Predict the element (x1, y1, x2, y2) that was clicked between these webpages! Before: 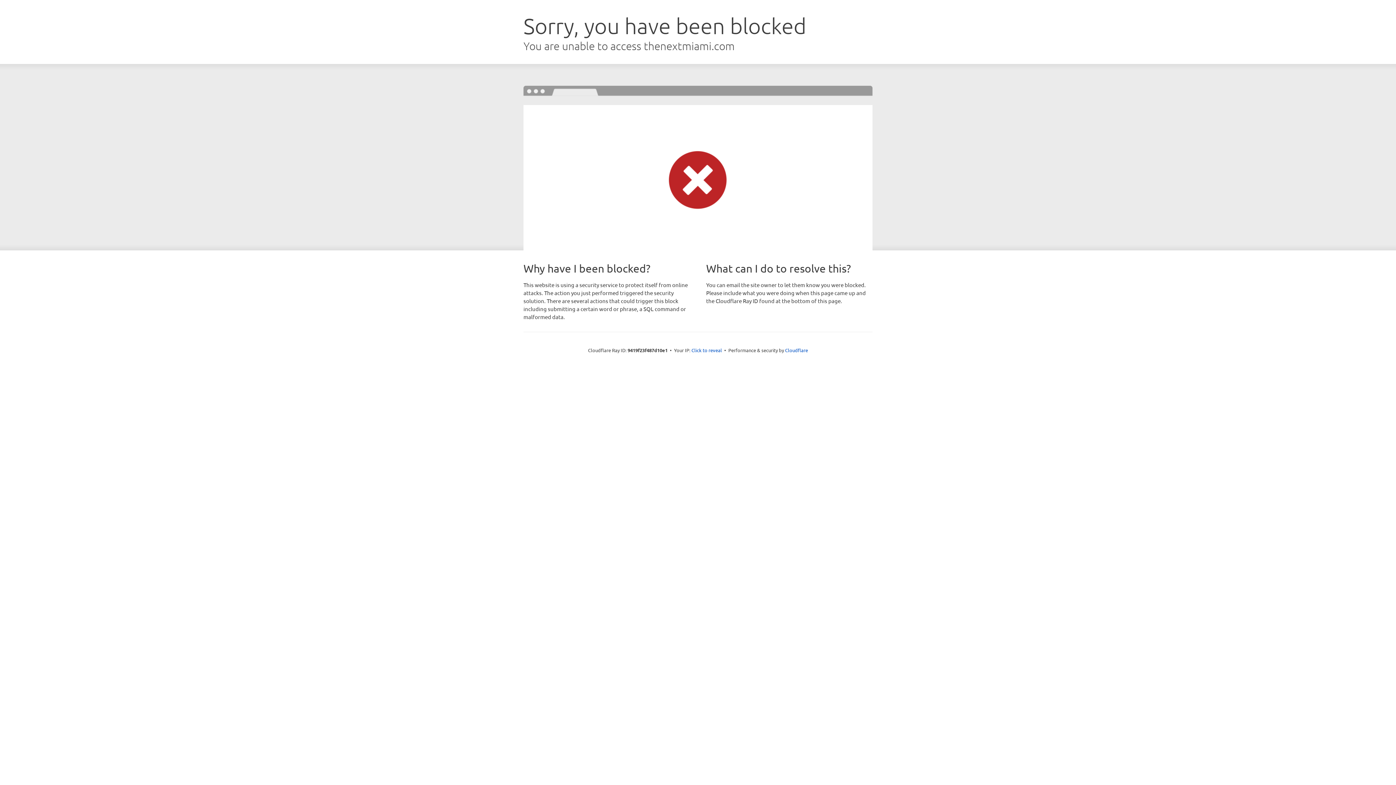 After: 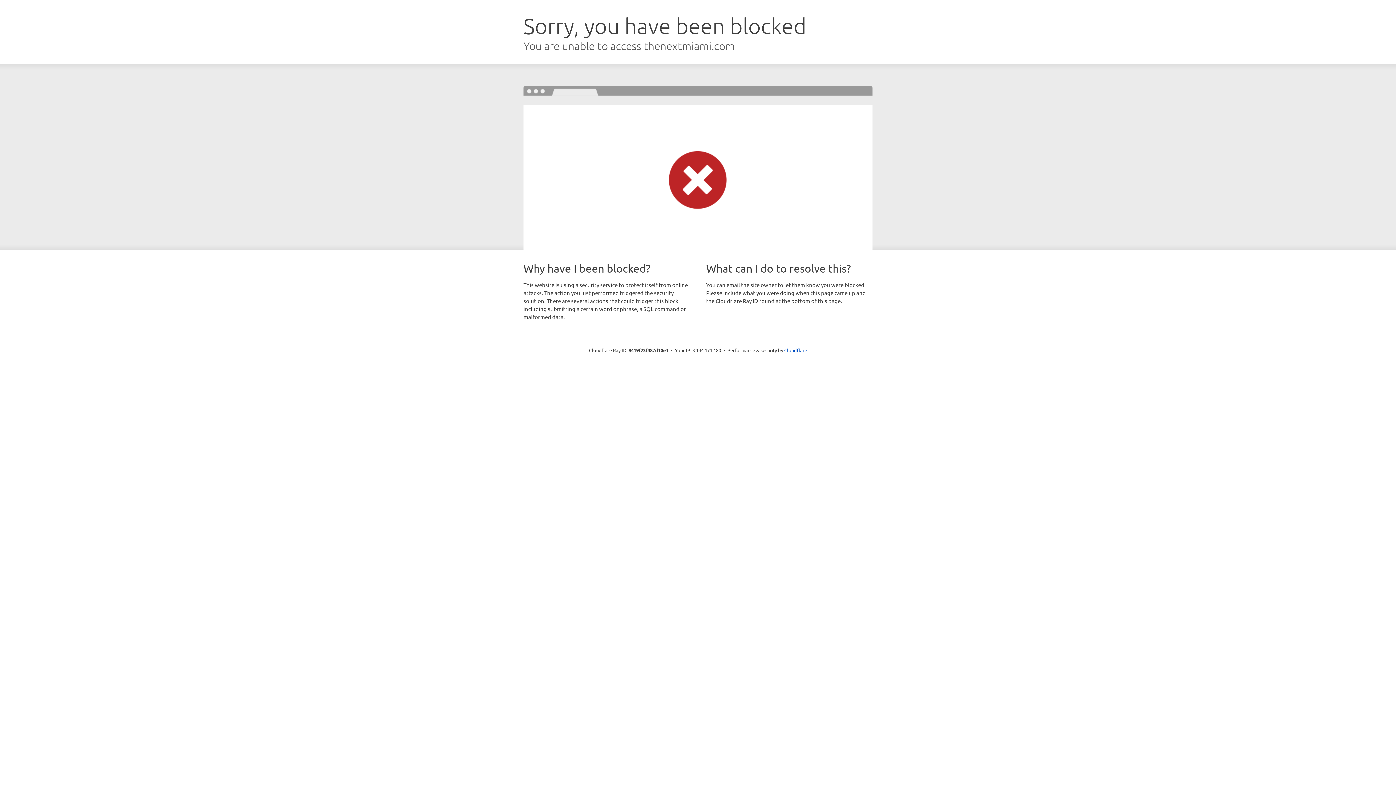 Action: label: Click to reveal bbox: (691, 346, 722, 353)